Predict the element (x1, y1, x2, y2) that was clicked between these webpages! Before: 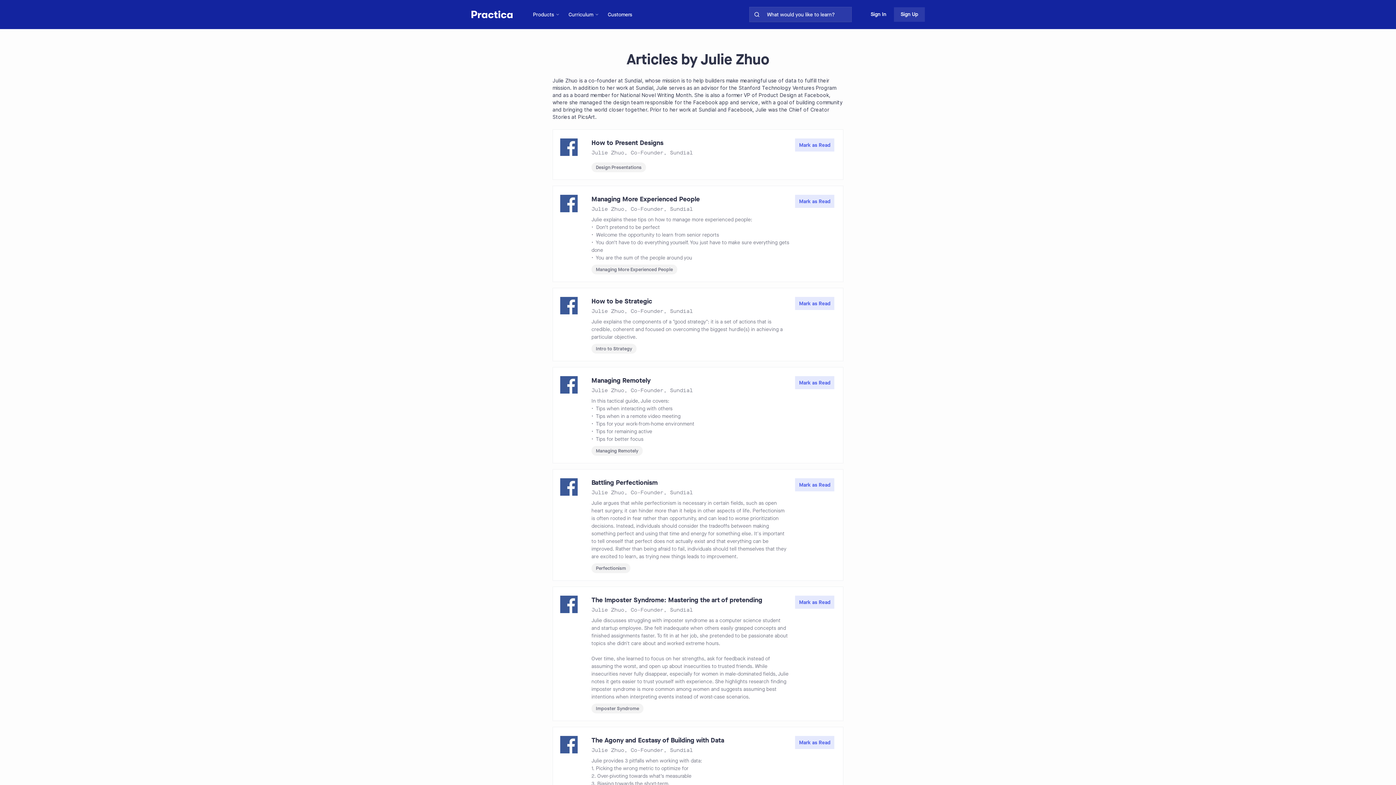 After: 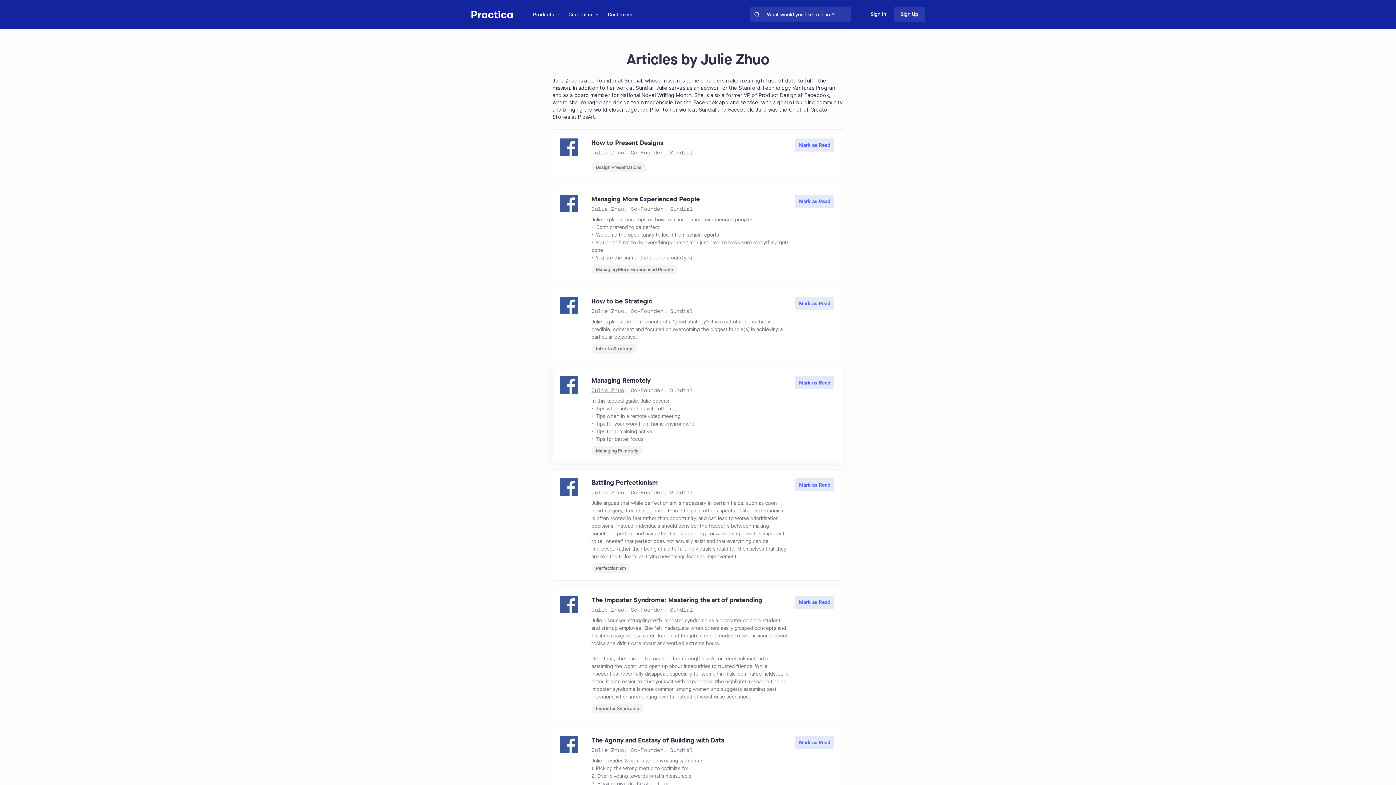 Action: label: Julie Zhuo bbox: (591, 387, 624, 394)